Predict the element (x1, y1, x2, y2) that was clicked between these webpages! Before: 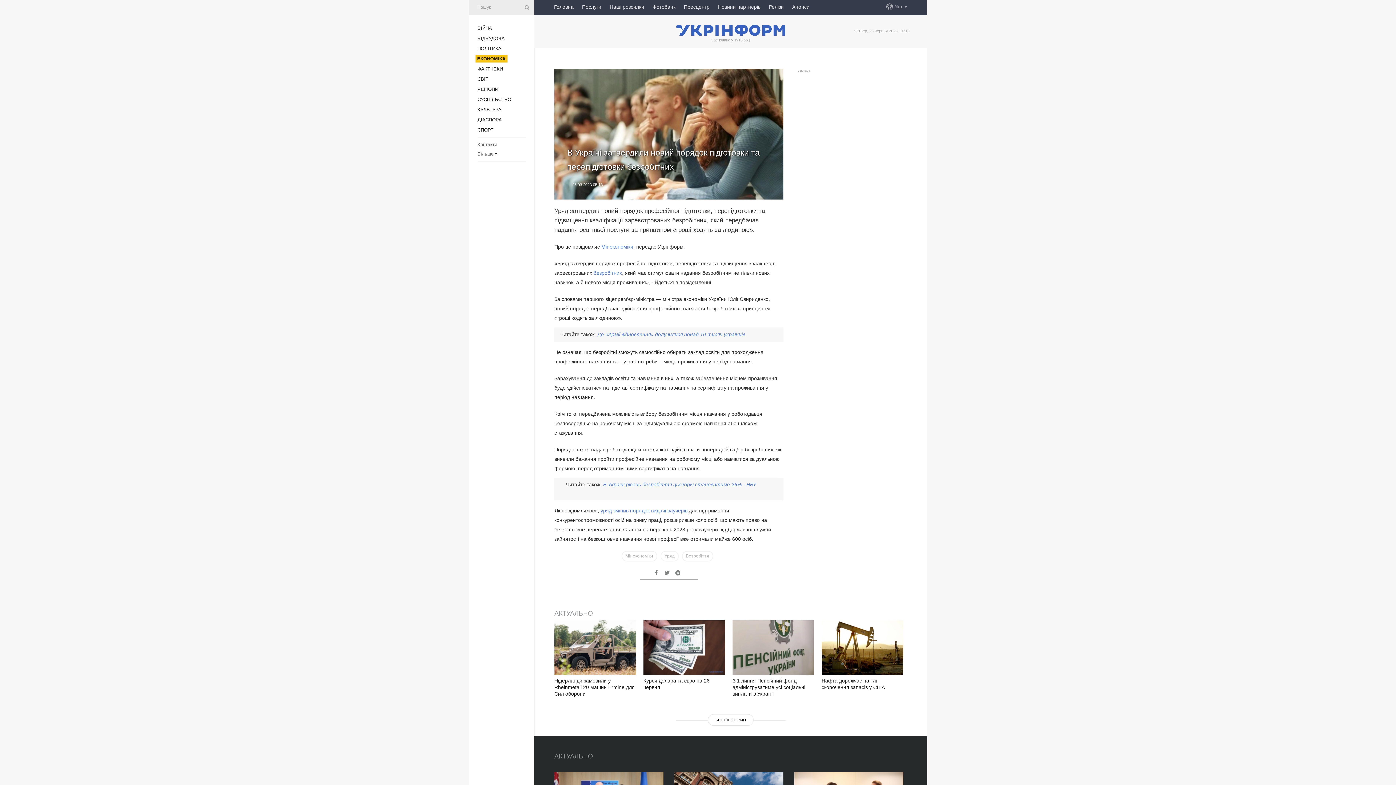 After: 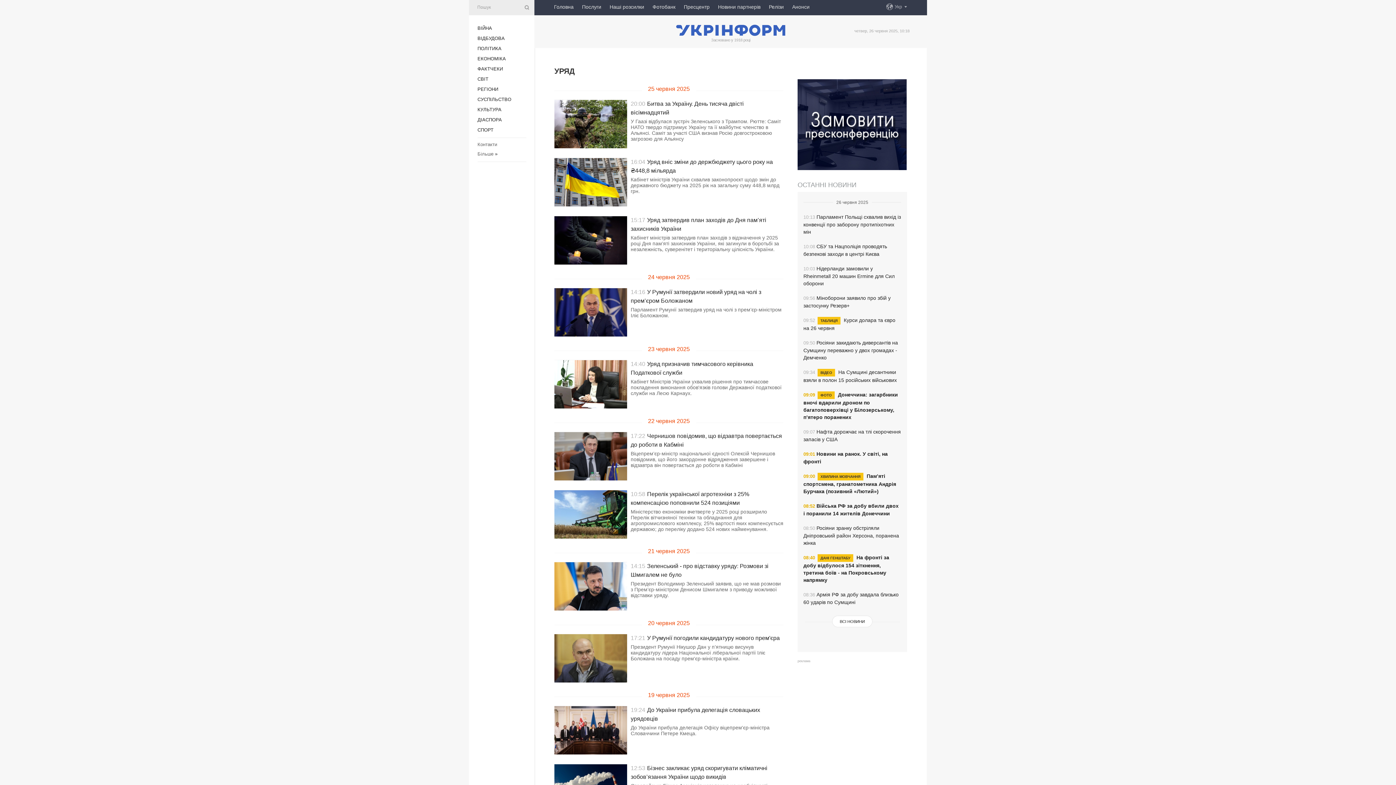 Action: label: Уряд bbox: (660, 551, 678, 561)